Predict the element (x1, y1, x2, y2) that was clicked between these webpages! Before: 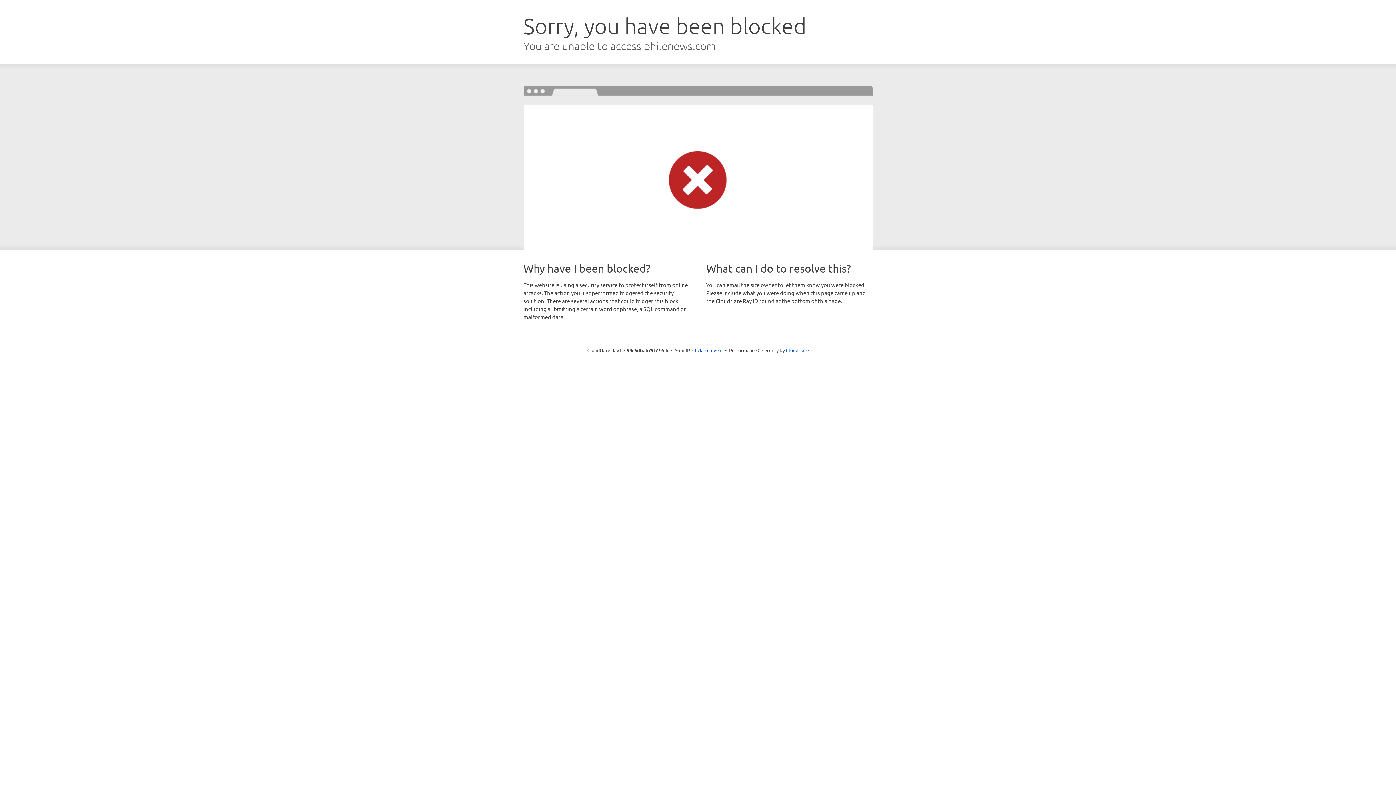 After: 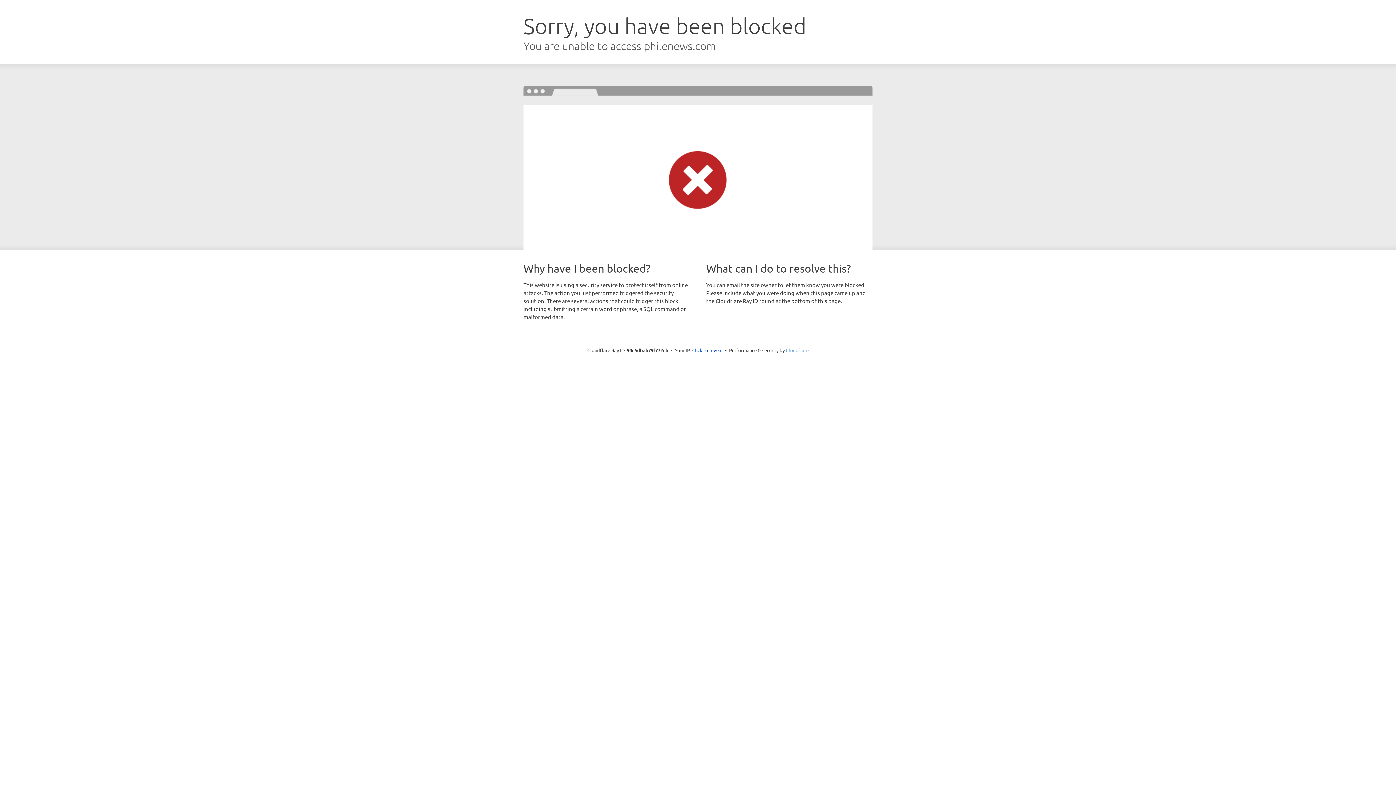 Action: label: Cloudflare bbox: (786, 347, 808, 353)